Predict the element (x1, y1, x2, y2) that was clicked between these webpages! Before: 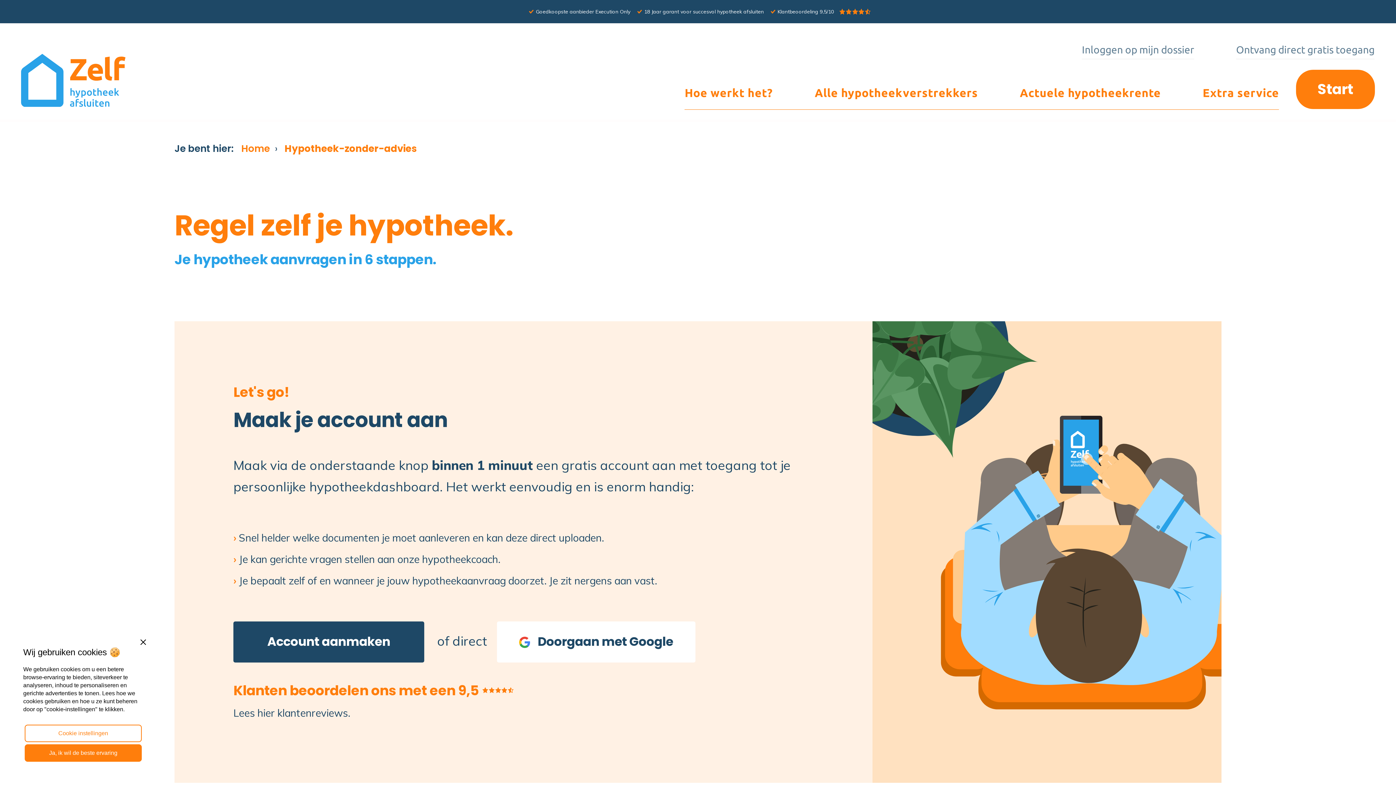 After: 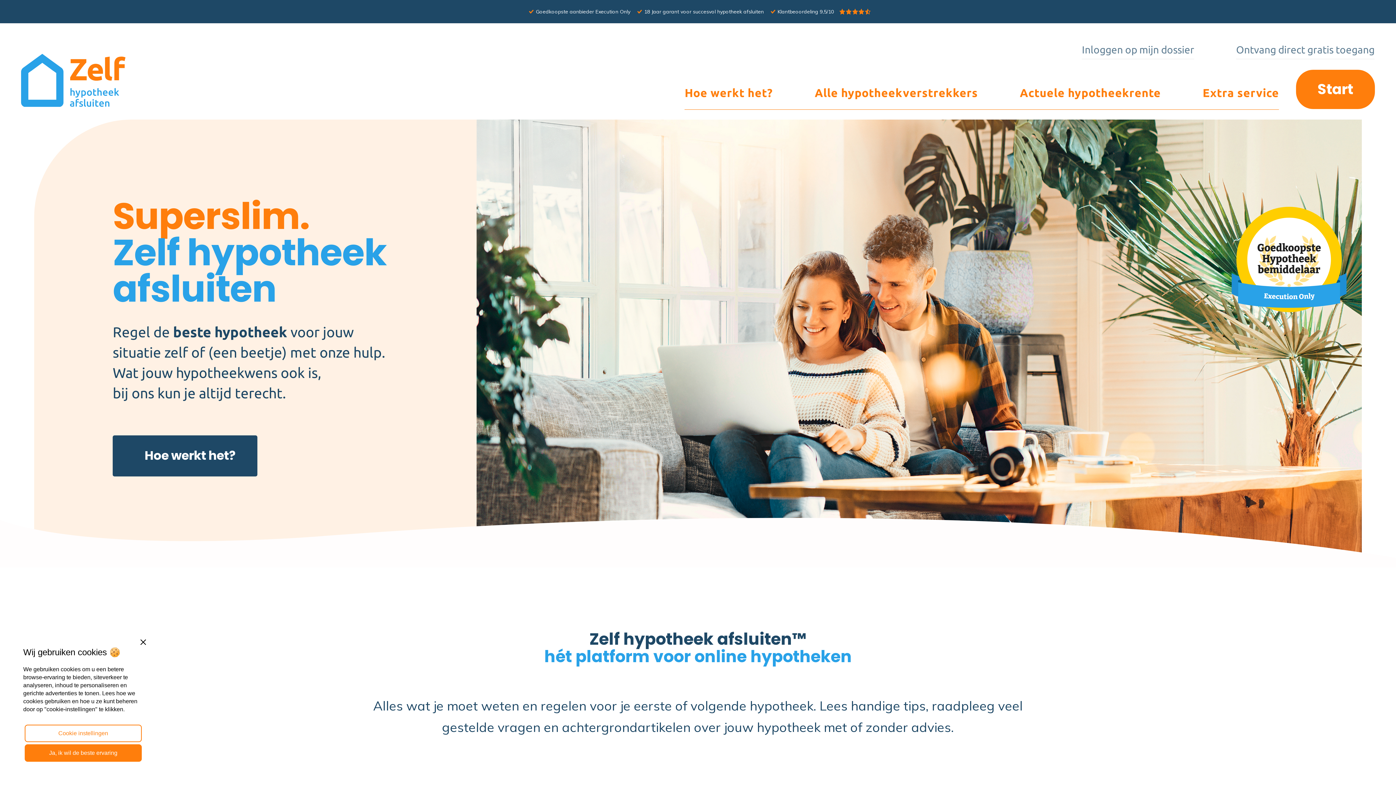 Action: bbox: (241, 142, 270, 155) label: Home